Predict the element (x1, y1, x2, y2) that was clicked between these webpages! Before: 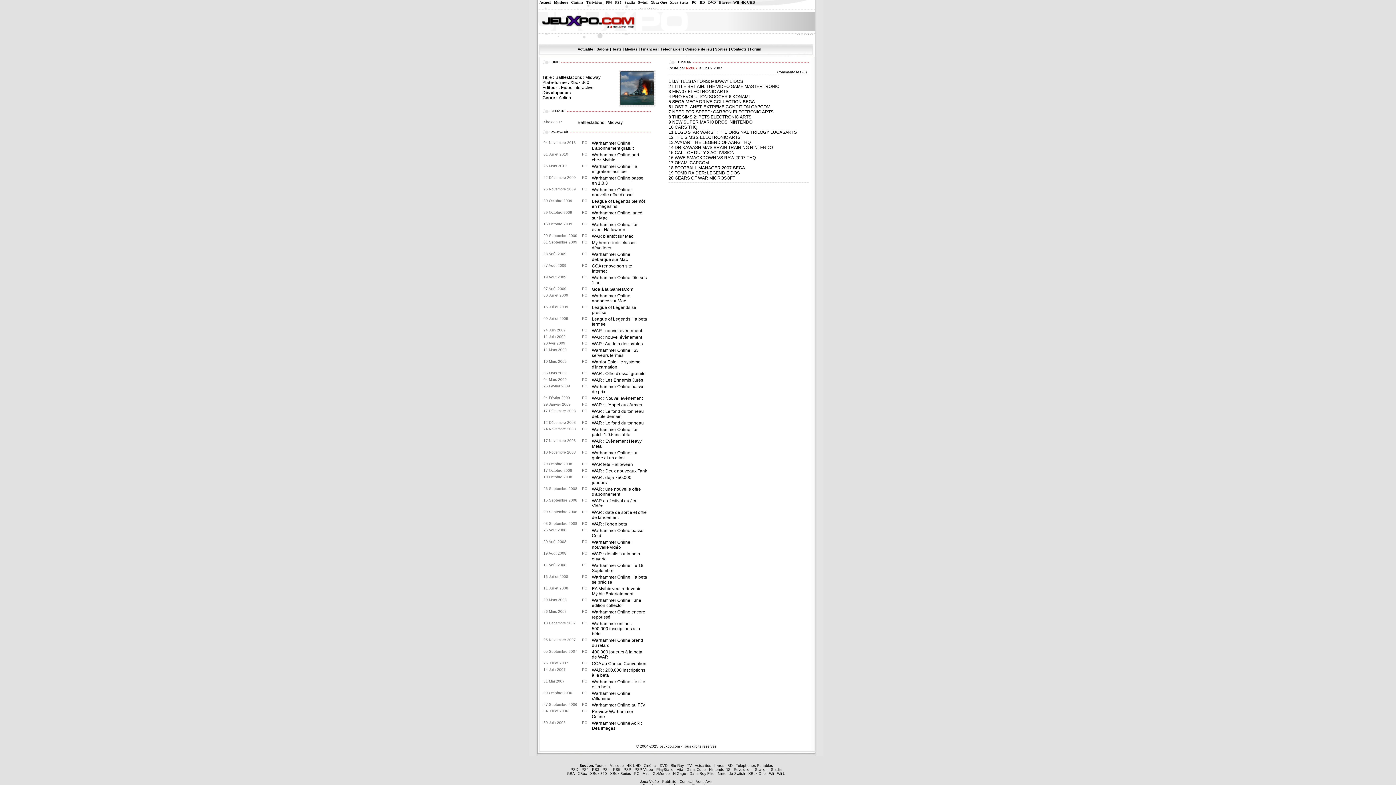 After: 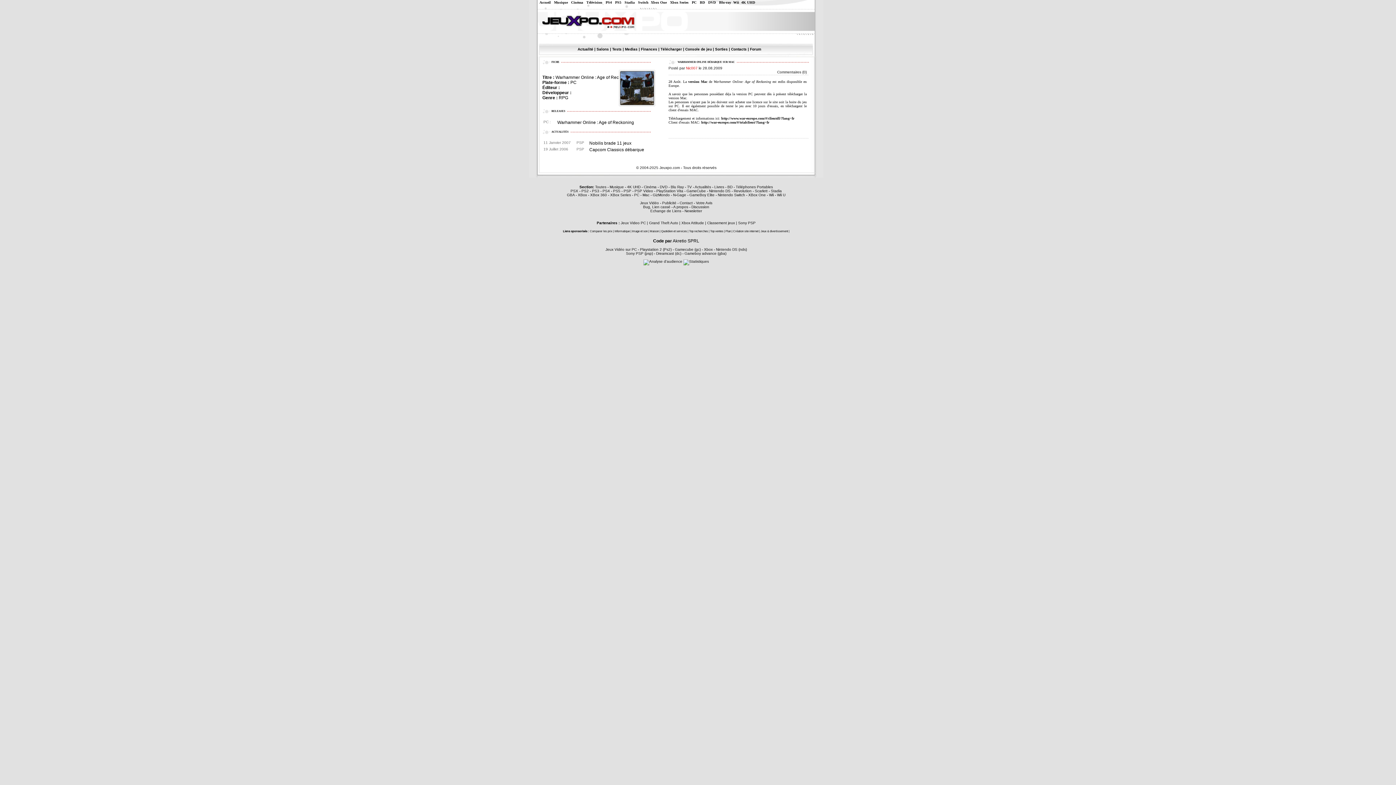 Action: label: Warhammer Online débarque sur Mac bbox: (592, 252, 630, 262)